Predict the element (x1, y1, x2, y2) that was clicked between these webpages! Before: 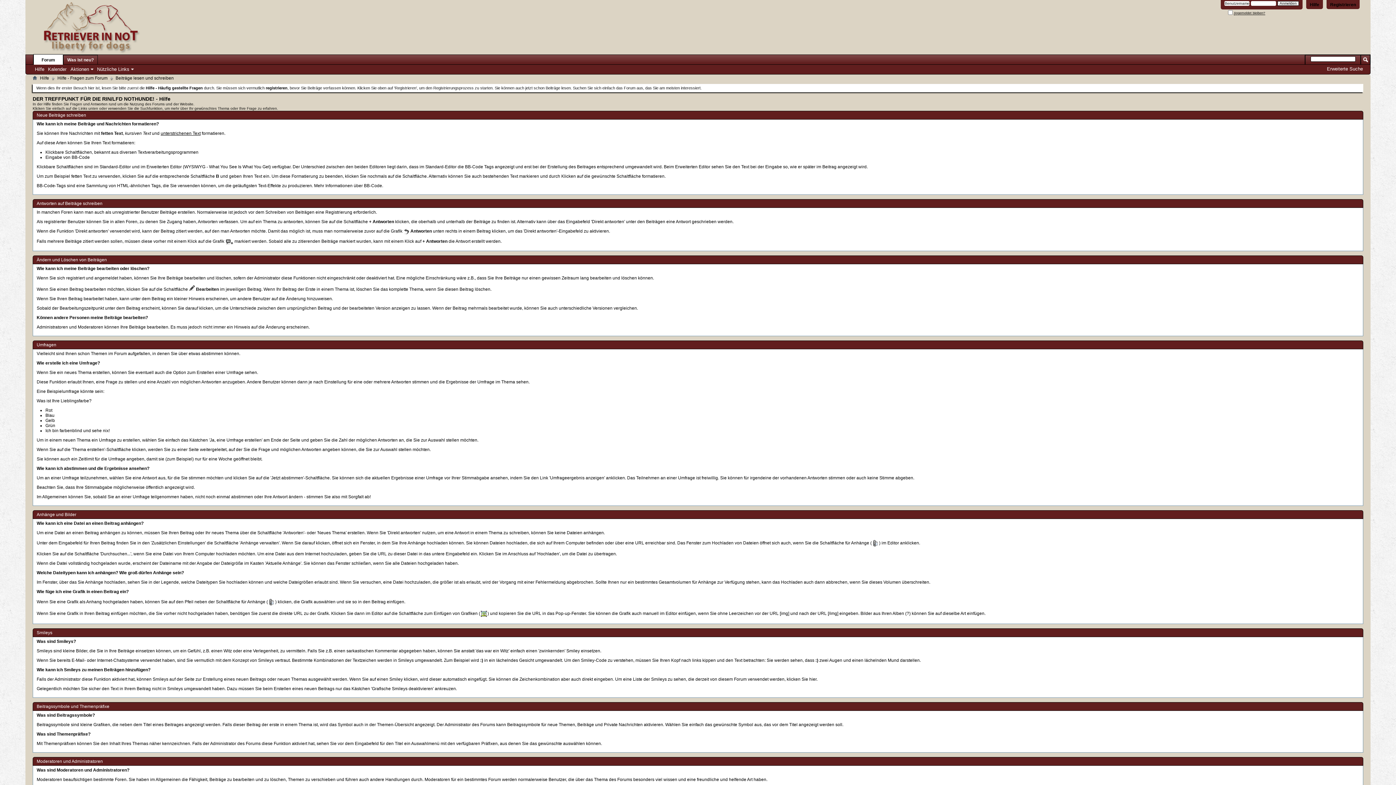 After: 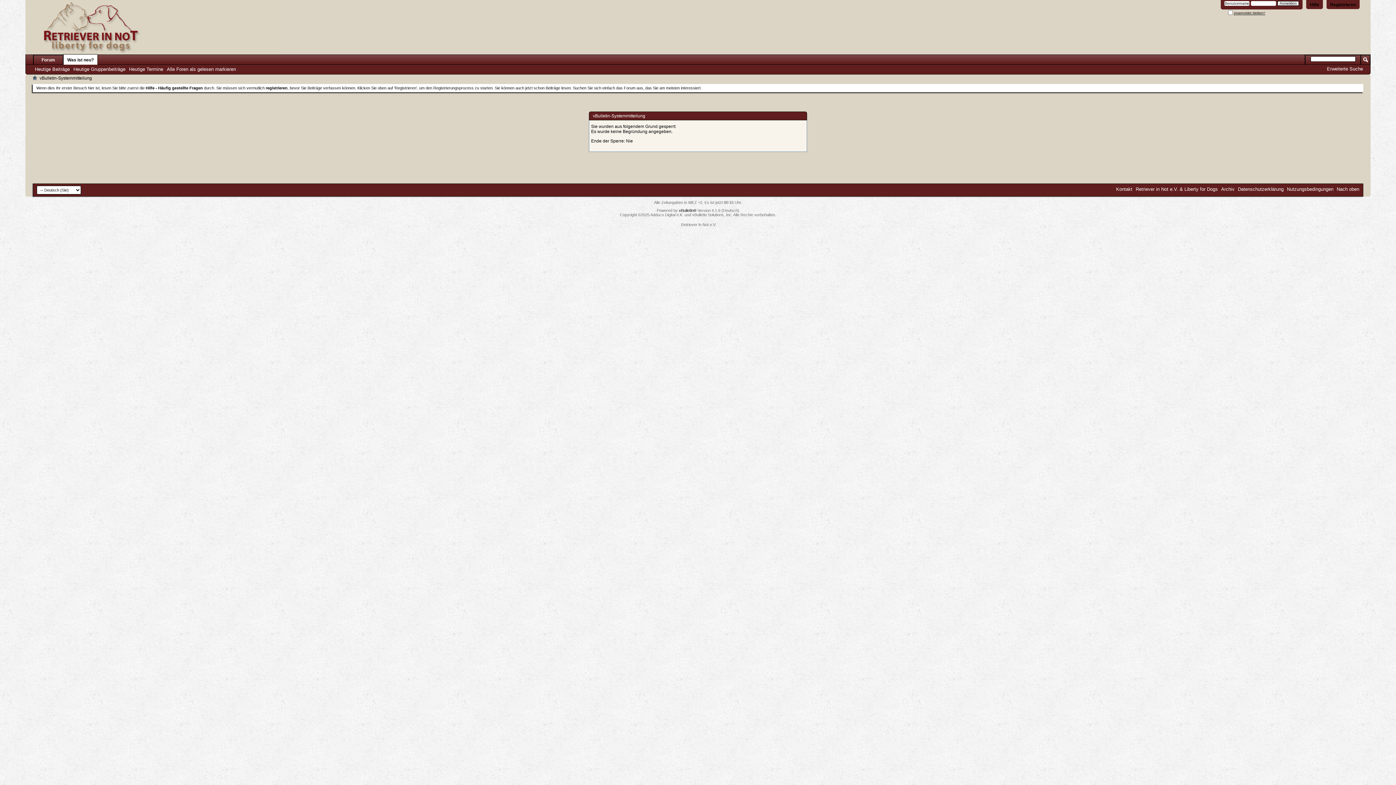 Action: label: Erweiterte Suche bbox: (1327, 66, 1363, 71)